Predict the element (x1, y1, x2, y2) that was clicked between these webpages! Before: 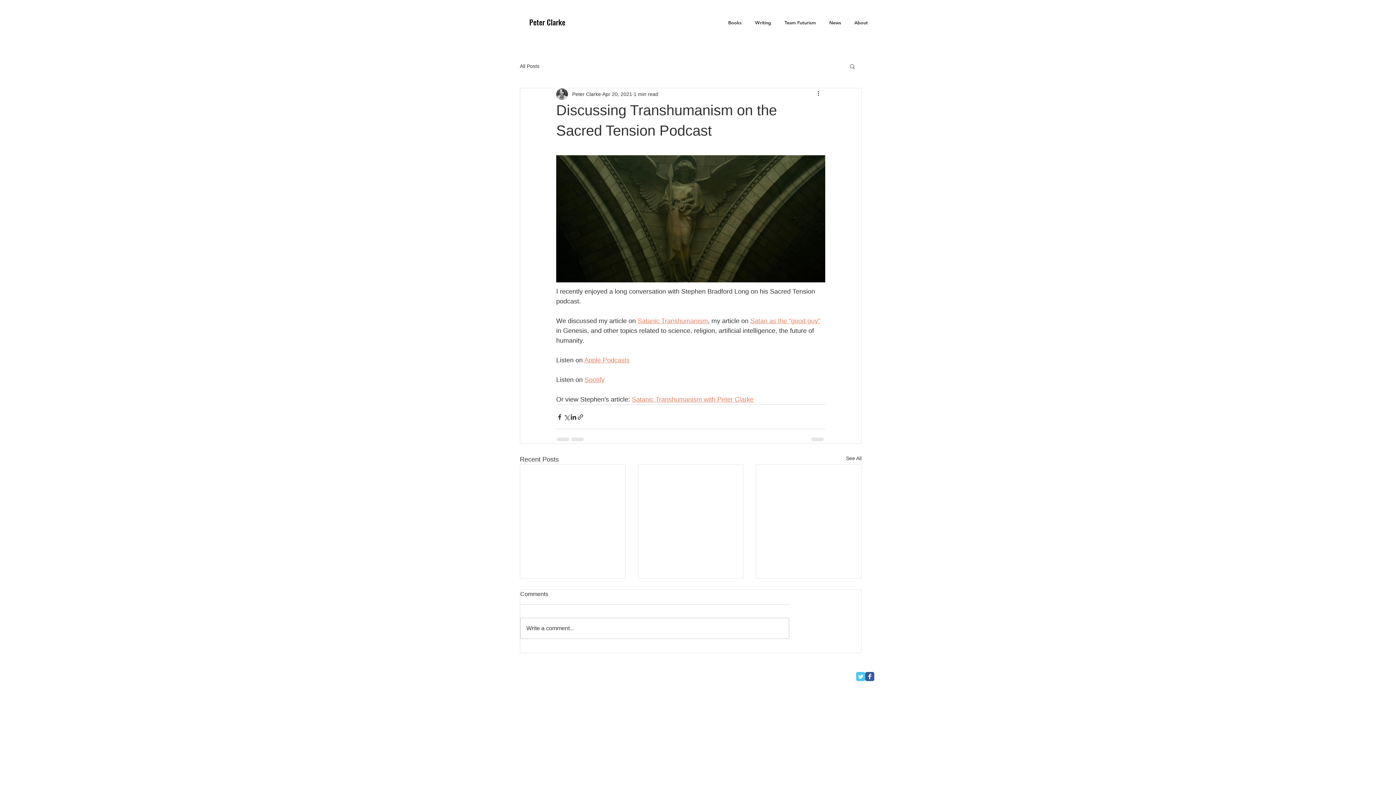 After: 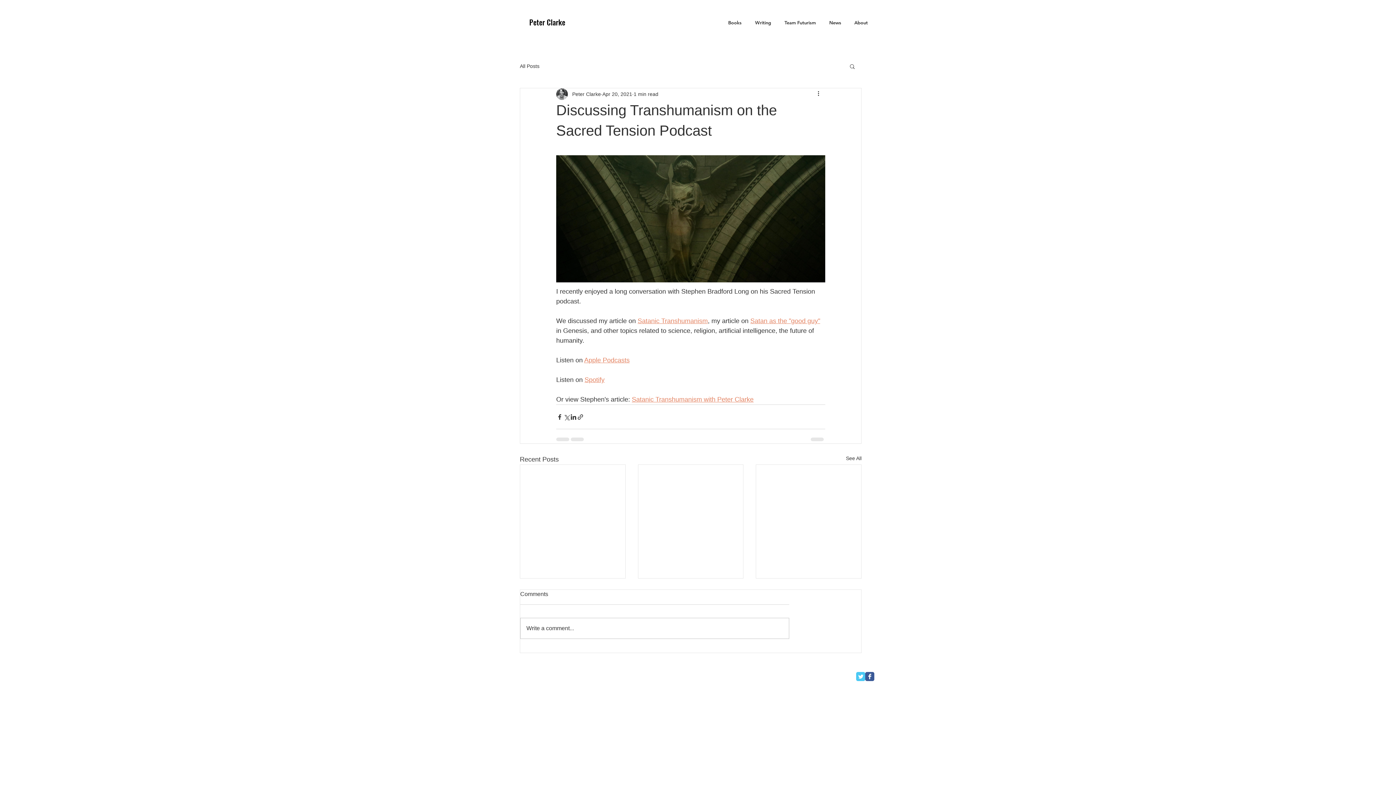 Action: bbox: (856, 672, 865, 681) label: Twitter Classic